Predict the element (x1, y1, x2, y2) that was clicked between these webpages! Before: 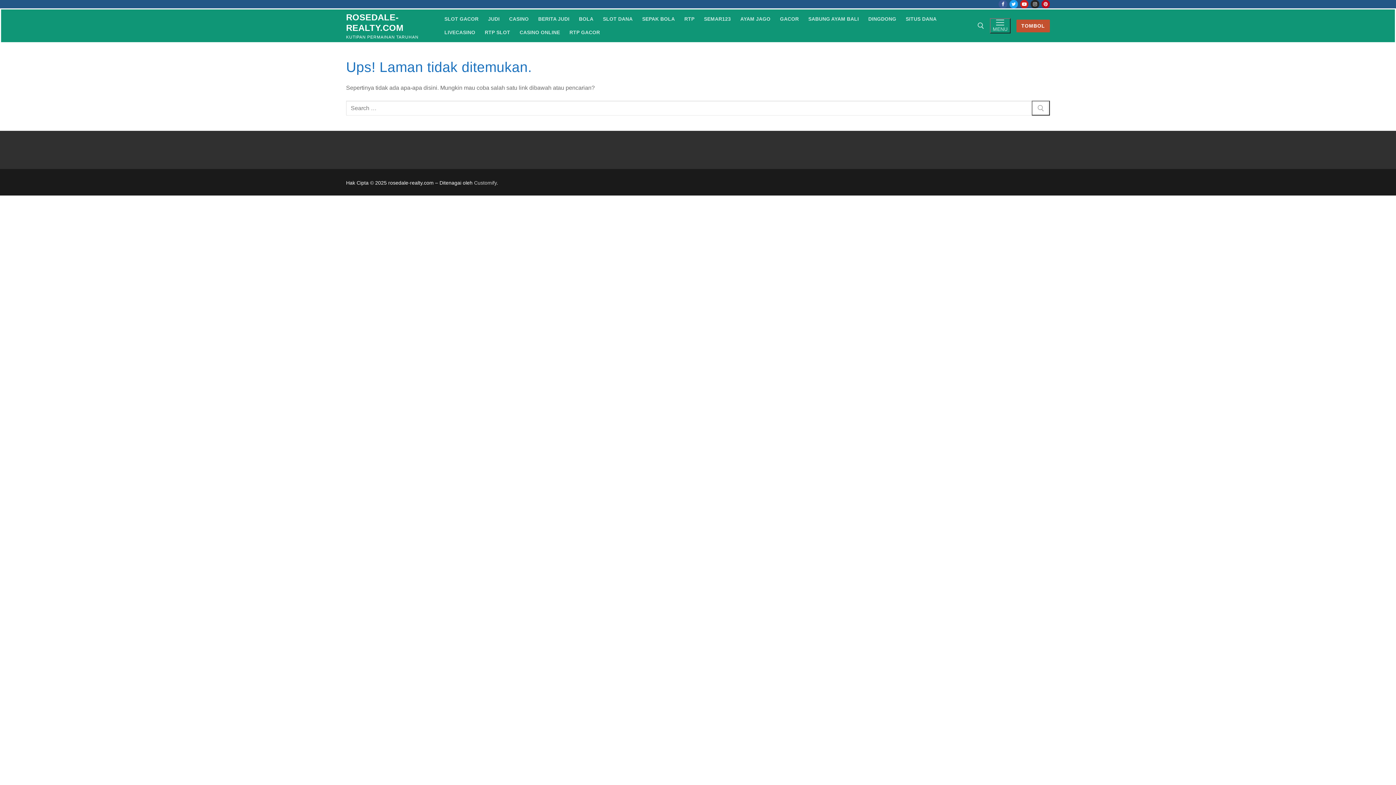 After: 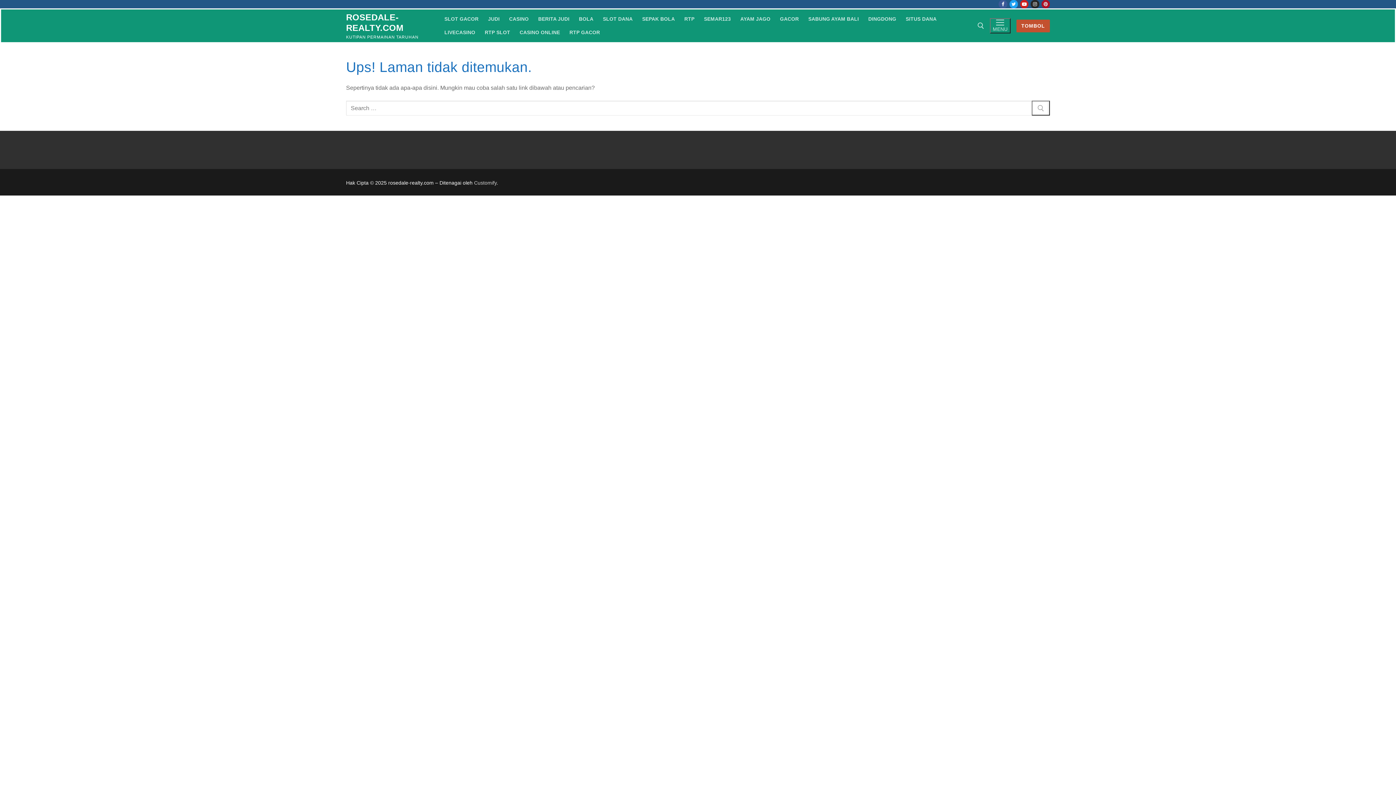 Action: bbox: (1041, 0, 1050, 8) label: Pinterest